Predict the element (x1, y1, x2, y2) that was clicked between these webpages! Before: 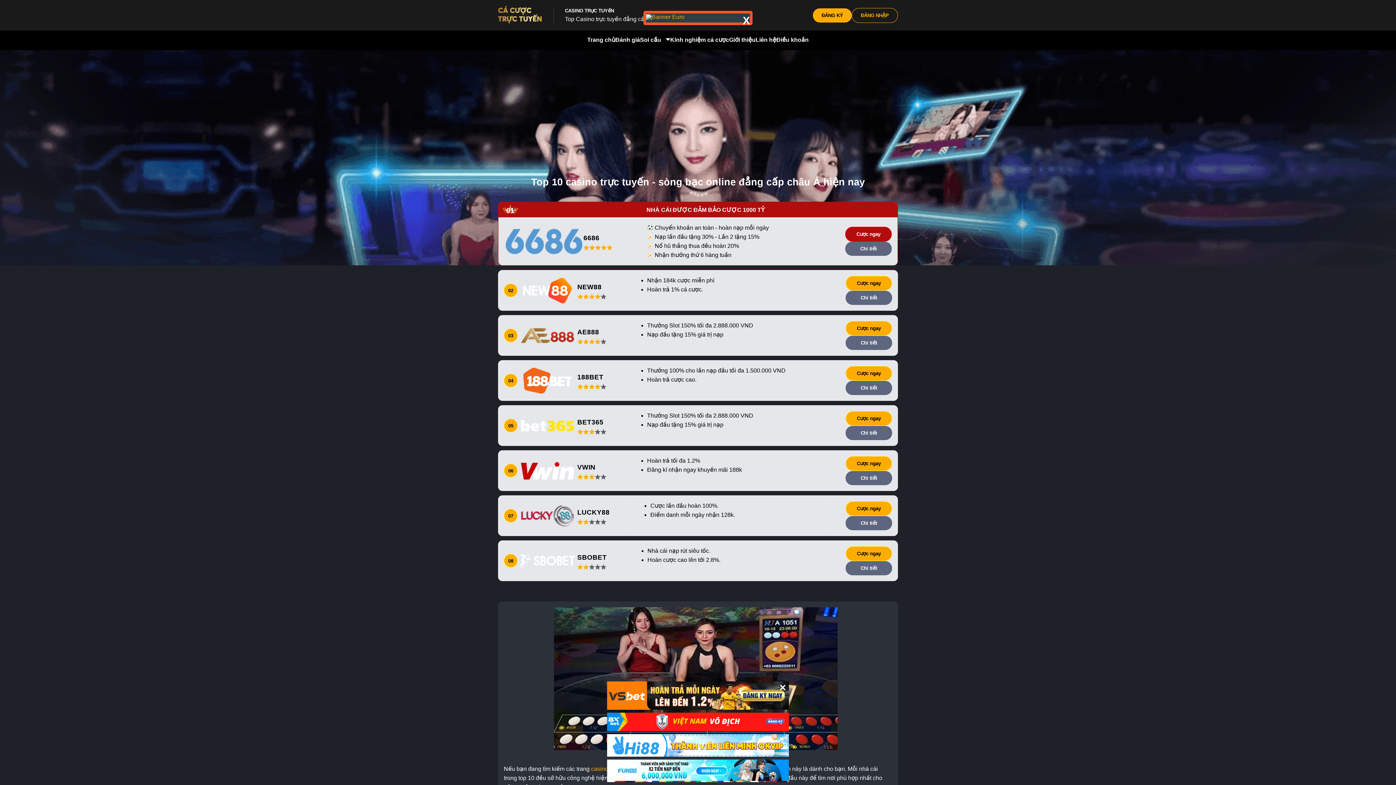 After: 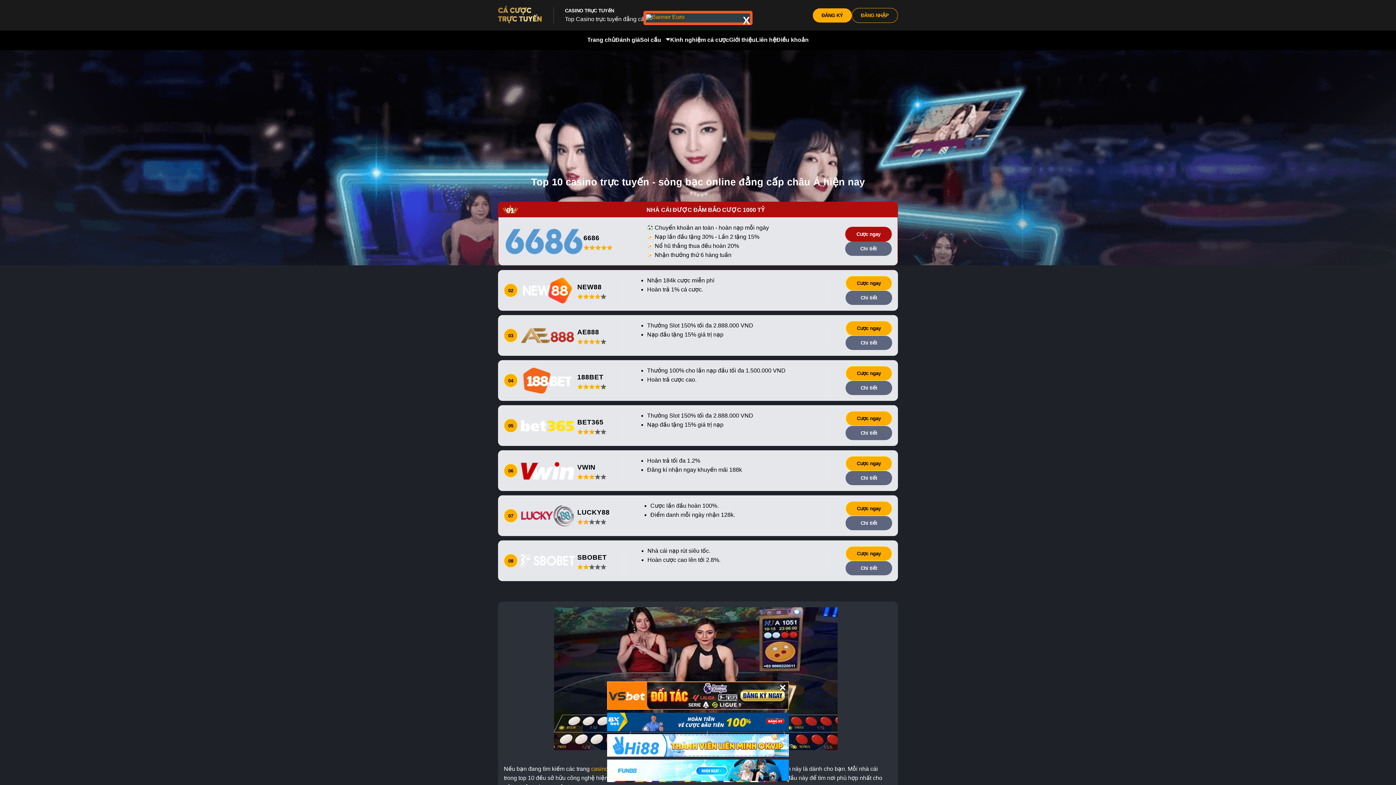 Action: bbox: (607, 713, 789, 732)